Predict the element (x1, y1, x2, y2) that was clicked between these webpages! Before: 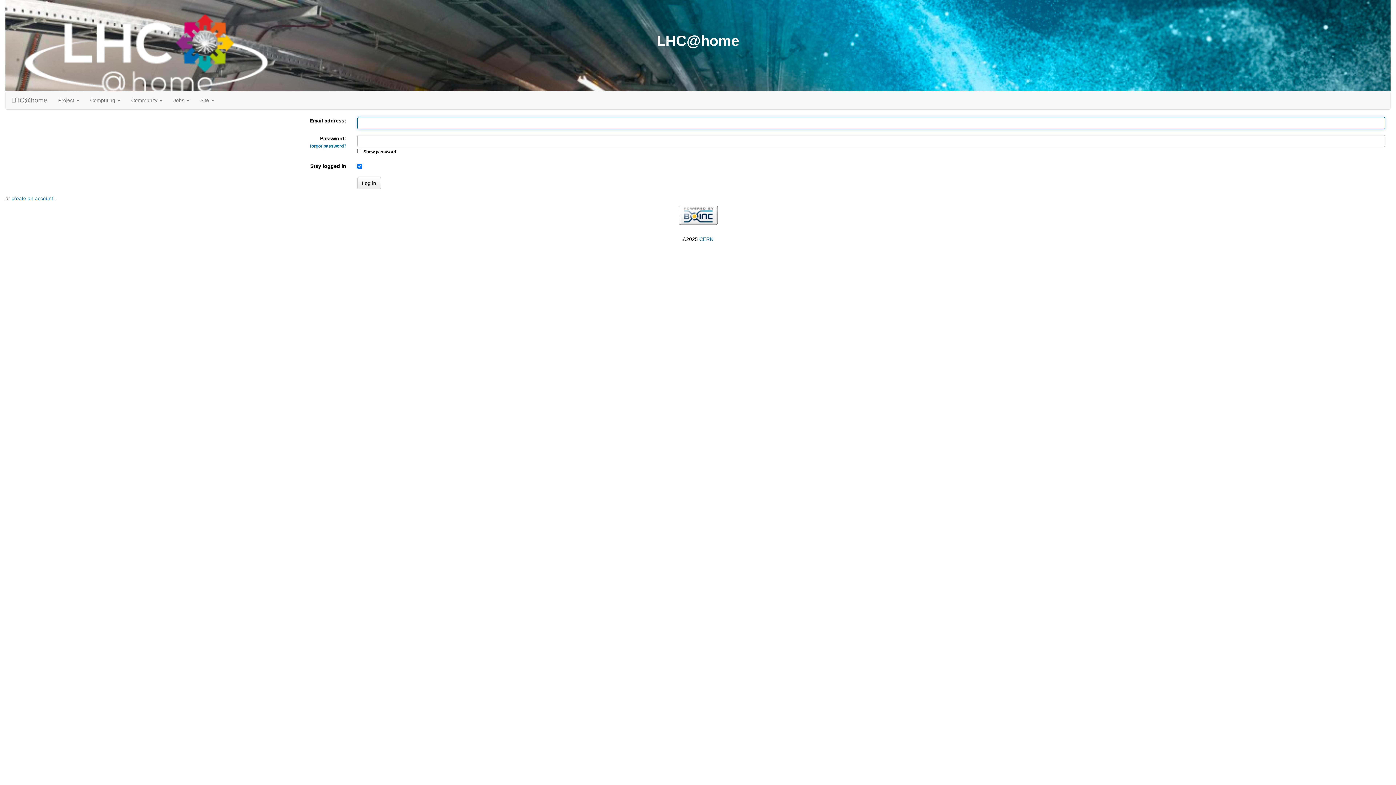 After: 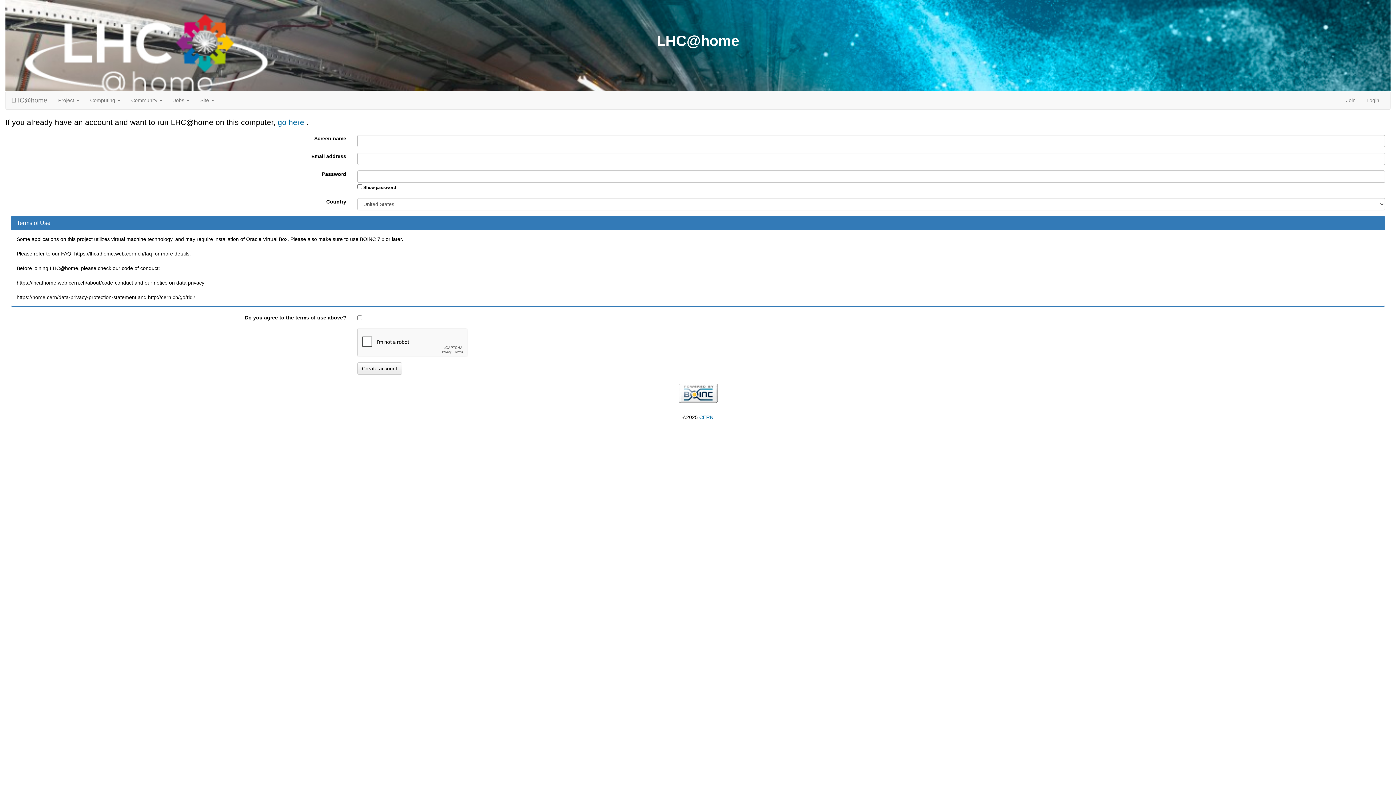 Action: bbox: (11, 195, 54, 201) label: create an account 